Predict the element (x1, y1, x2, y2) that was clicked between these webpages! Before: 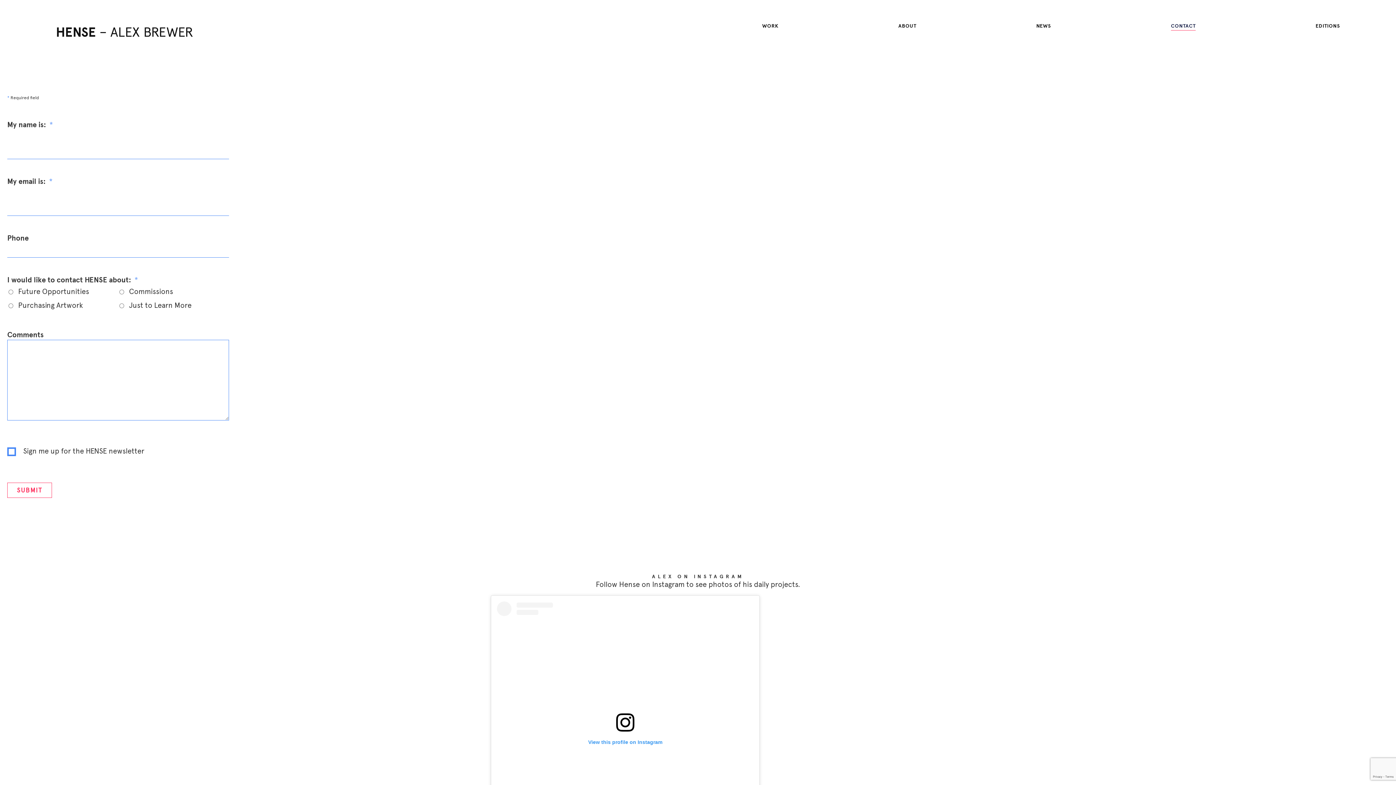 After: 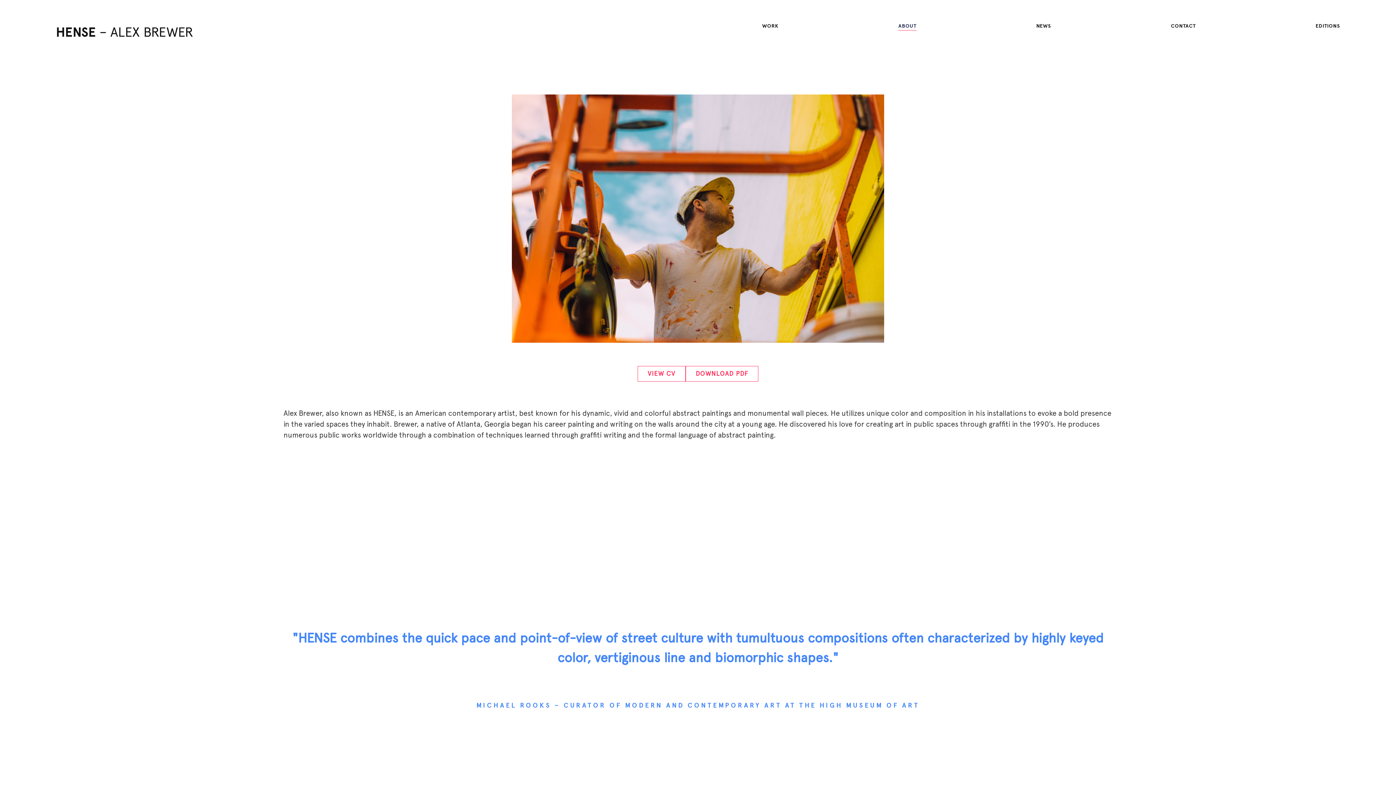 Action: label: ABOUT bbox: (898, 21, 916, 30)